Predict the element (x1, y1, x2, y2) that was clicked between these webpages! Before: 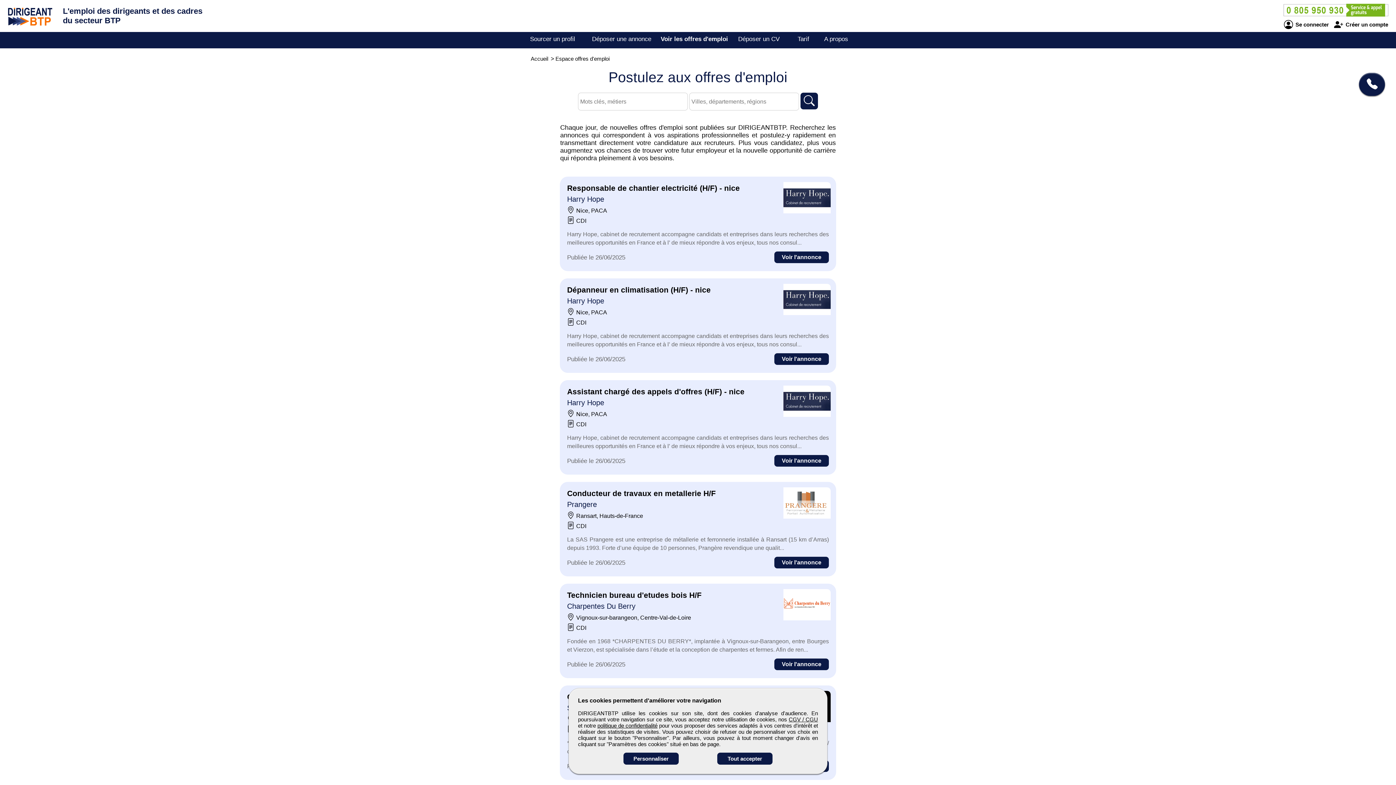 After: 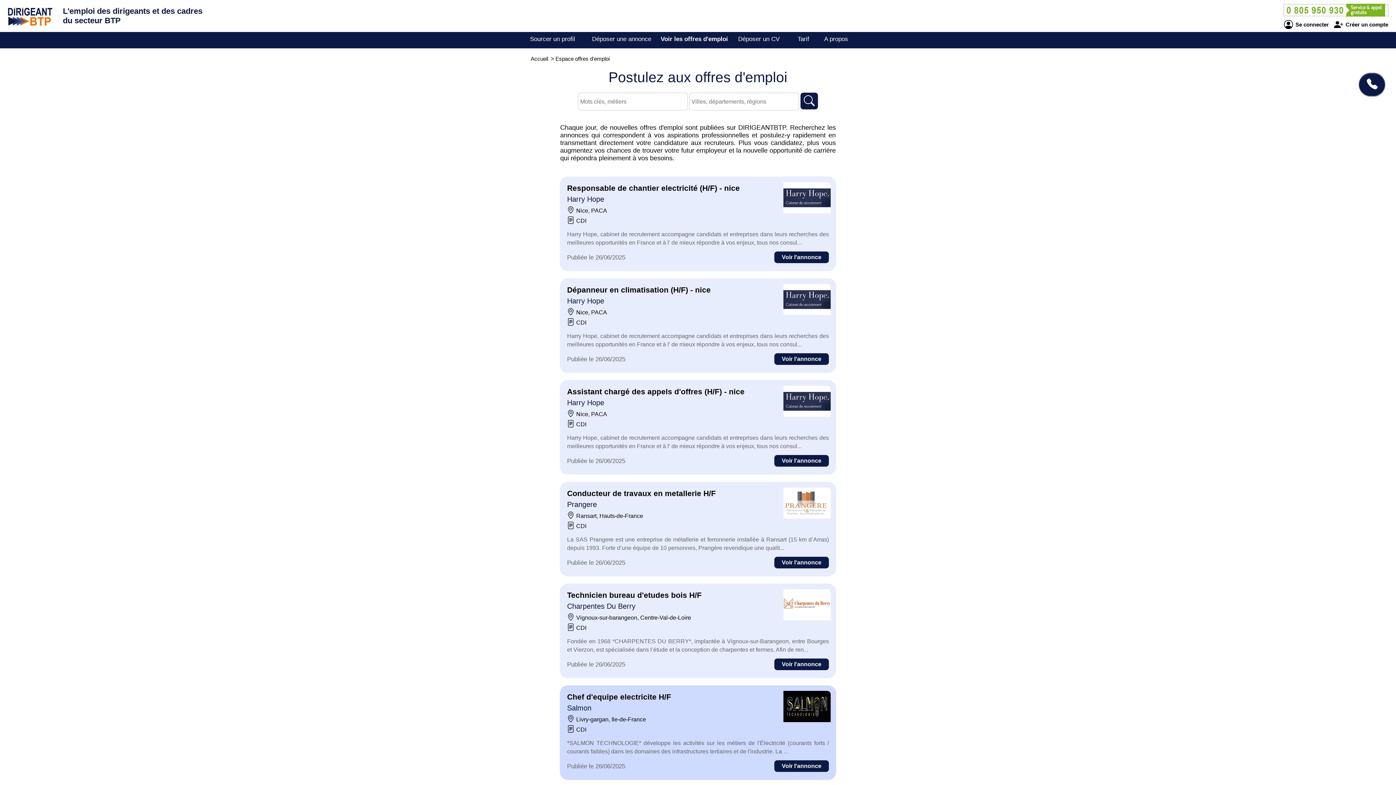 Action: bbox: (717, 753, 772, 765) label: Tout accepter